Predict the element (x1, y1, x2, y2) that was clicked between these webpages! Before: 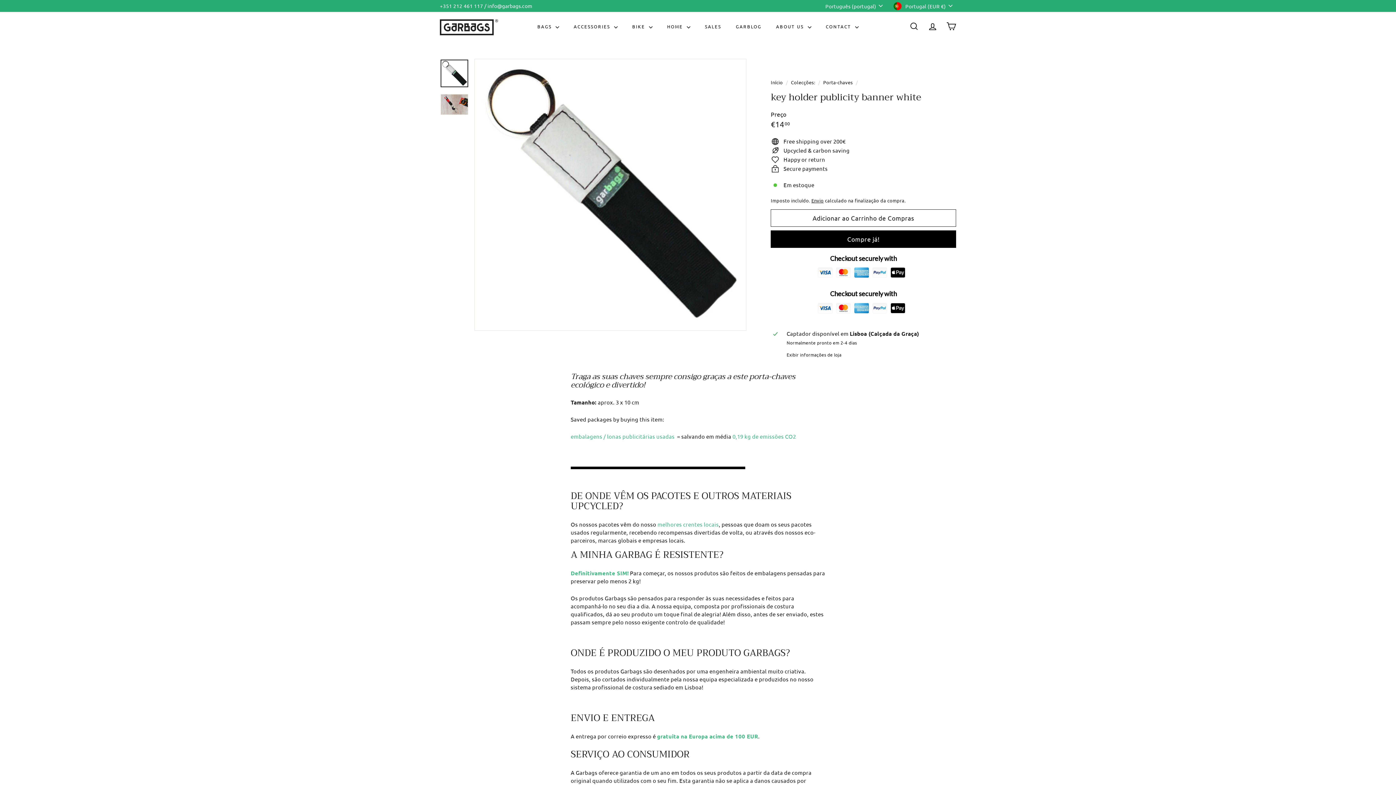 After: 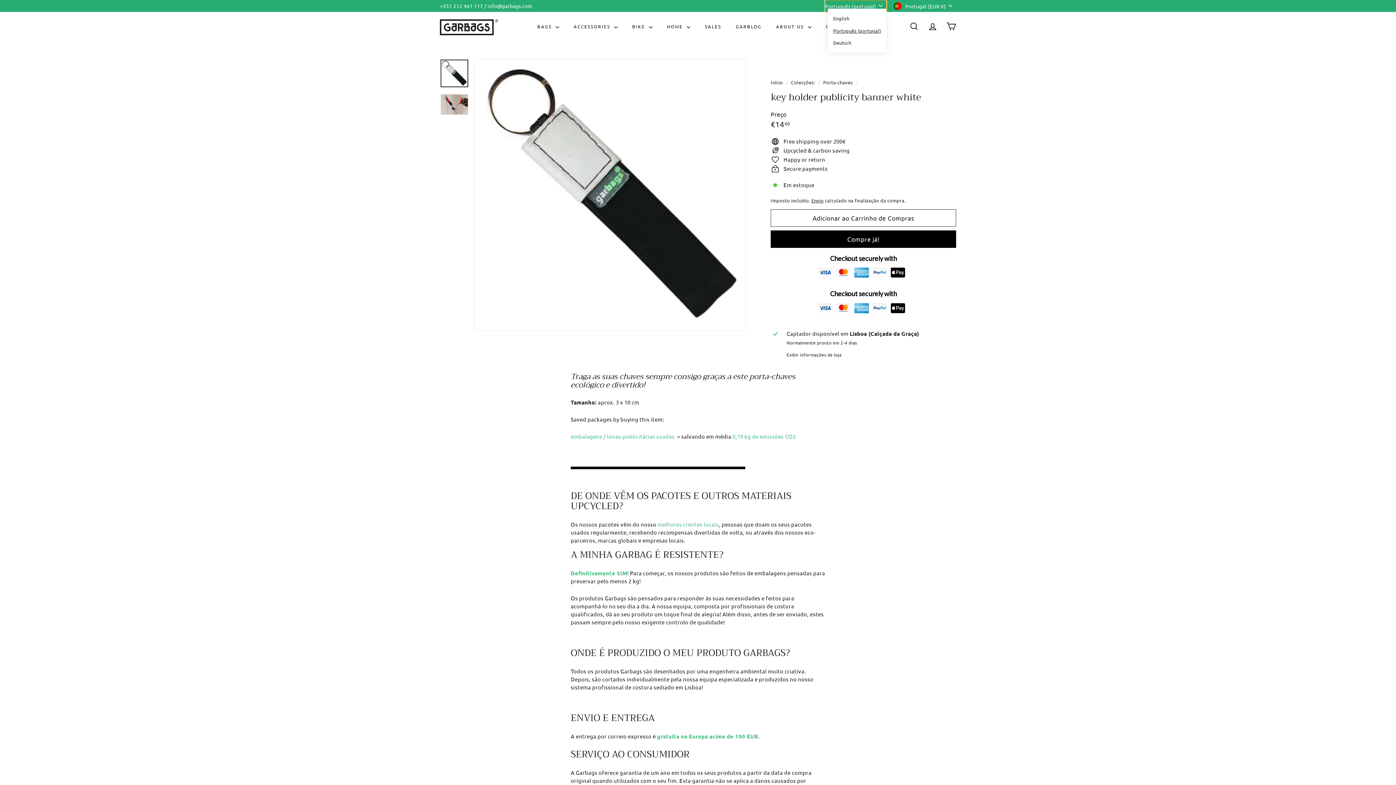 Action: label: Português (portugal) bbox: (825, 0, 886, 11)